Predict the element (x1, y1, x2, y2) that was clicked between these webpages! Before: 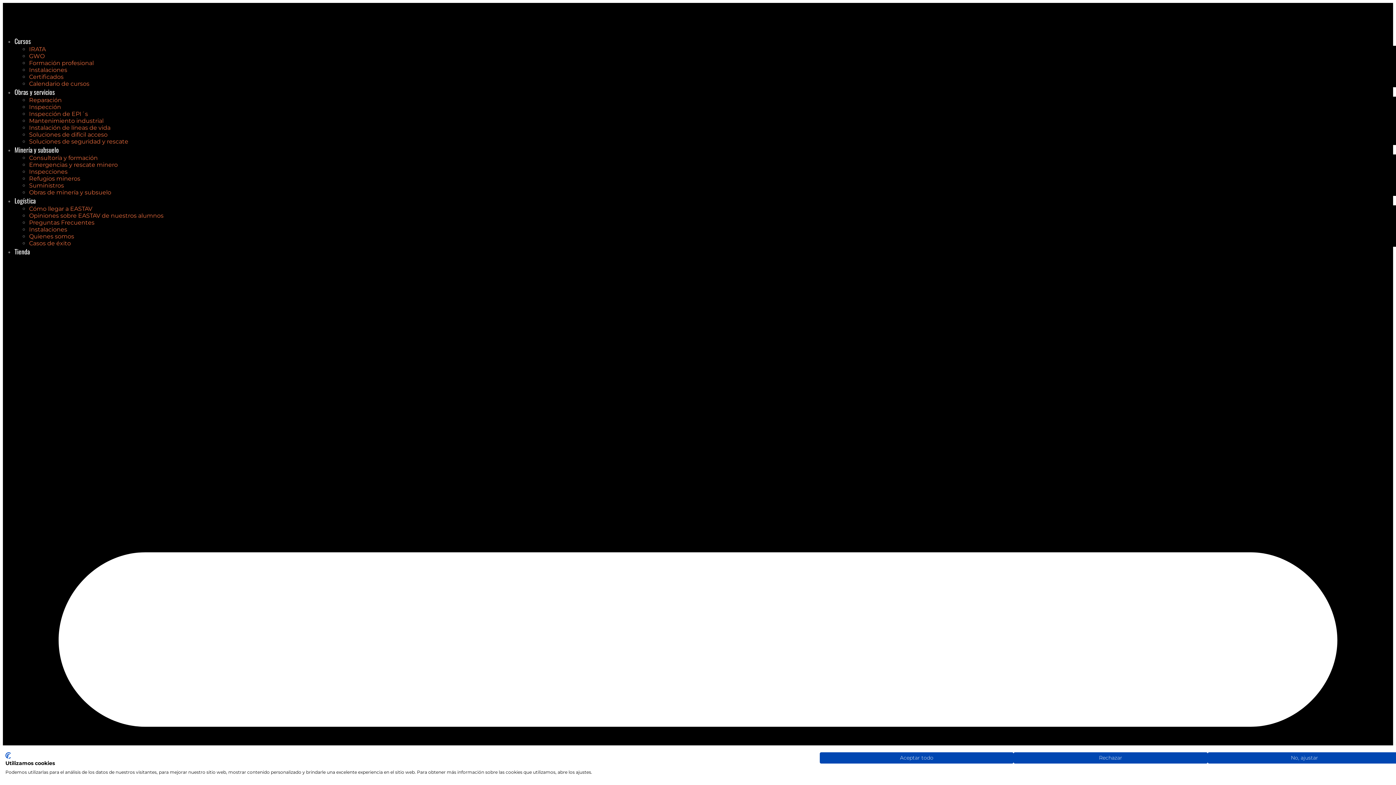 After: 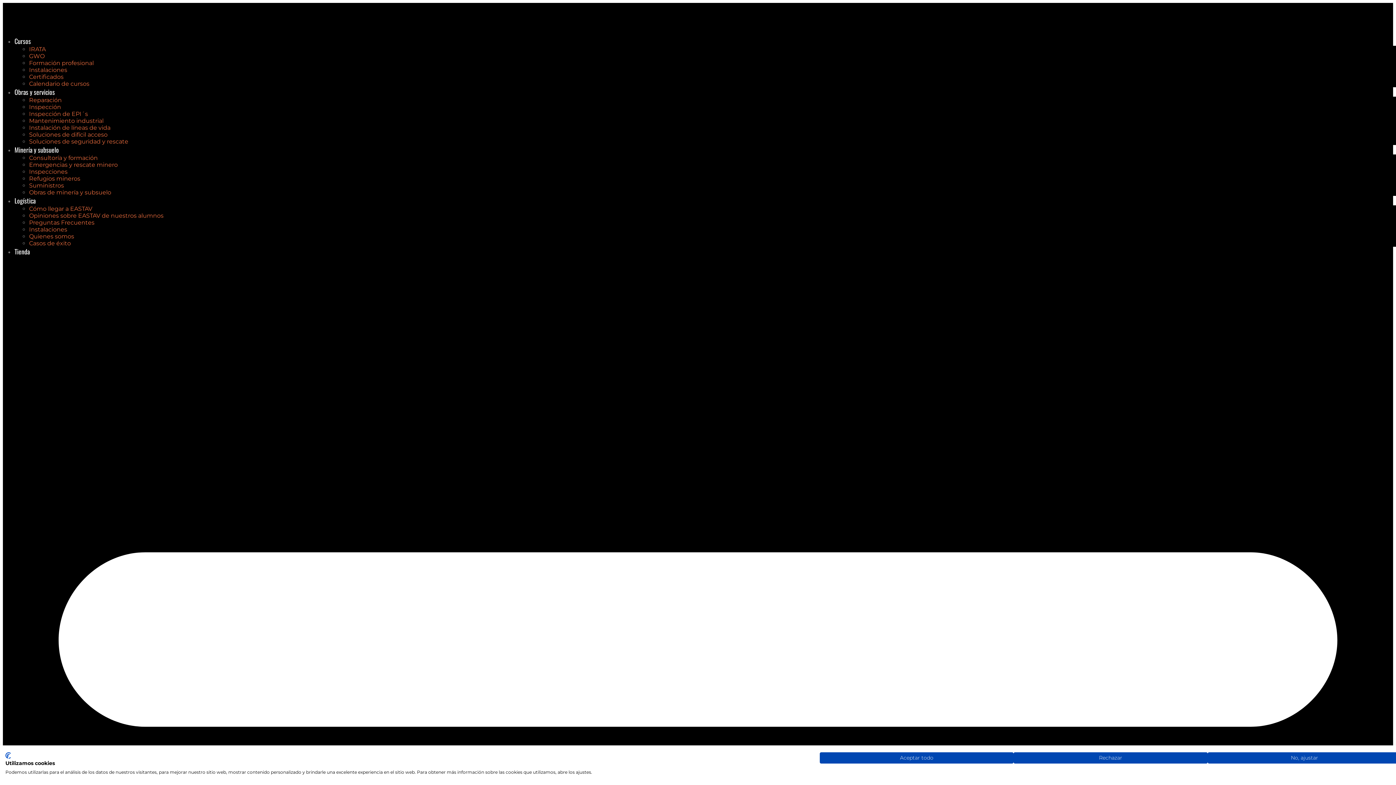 Action: bbox: (14, 145, 58, 154) label: Minería y subsuelo